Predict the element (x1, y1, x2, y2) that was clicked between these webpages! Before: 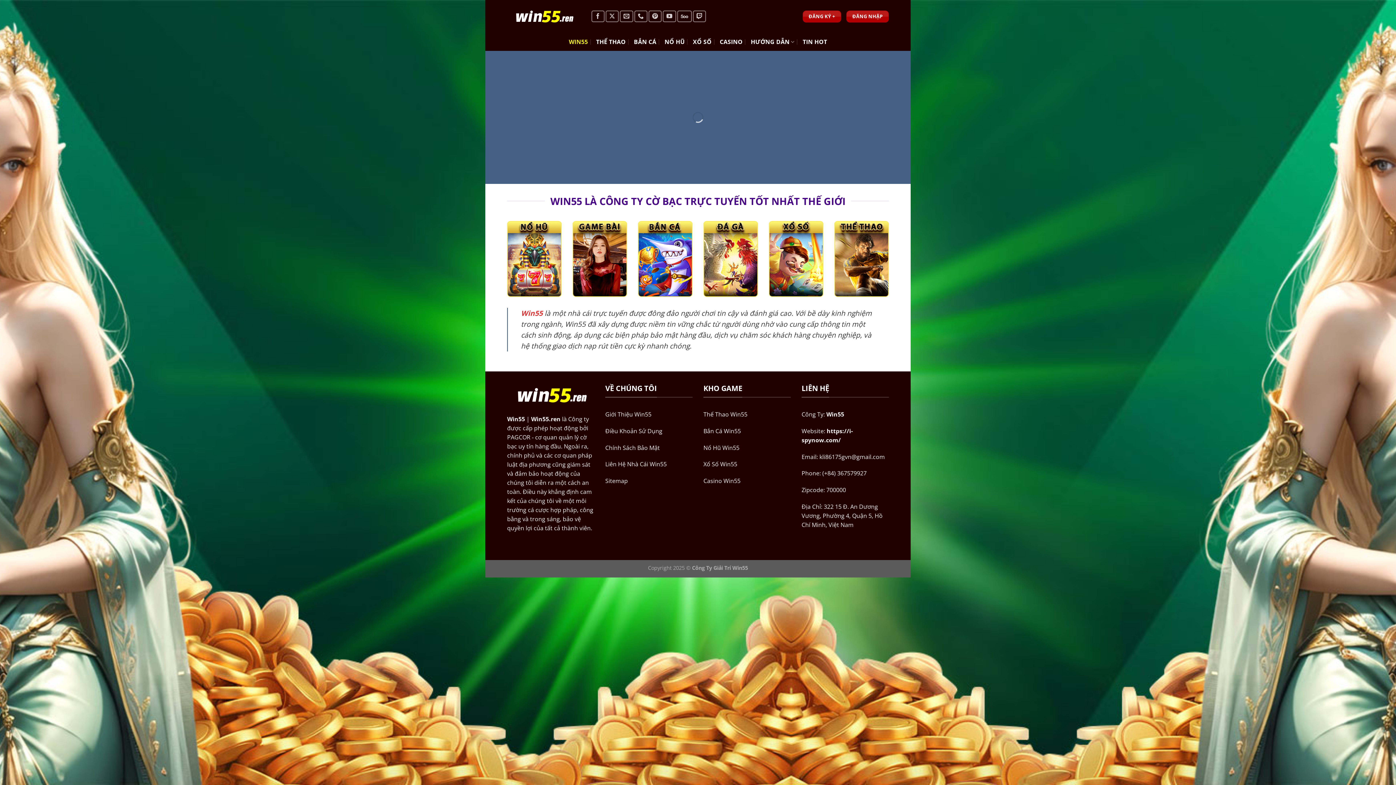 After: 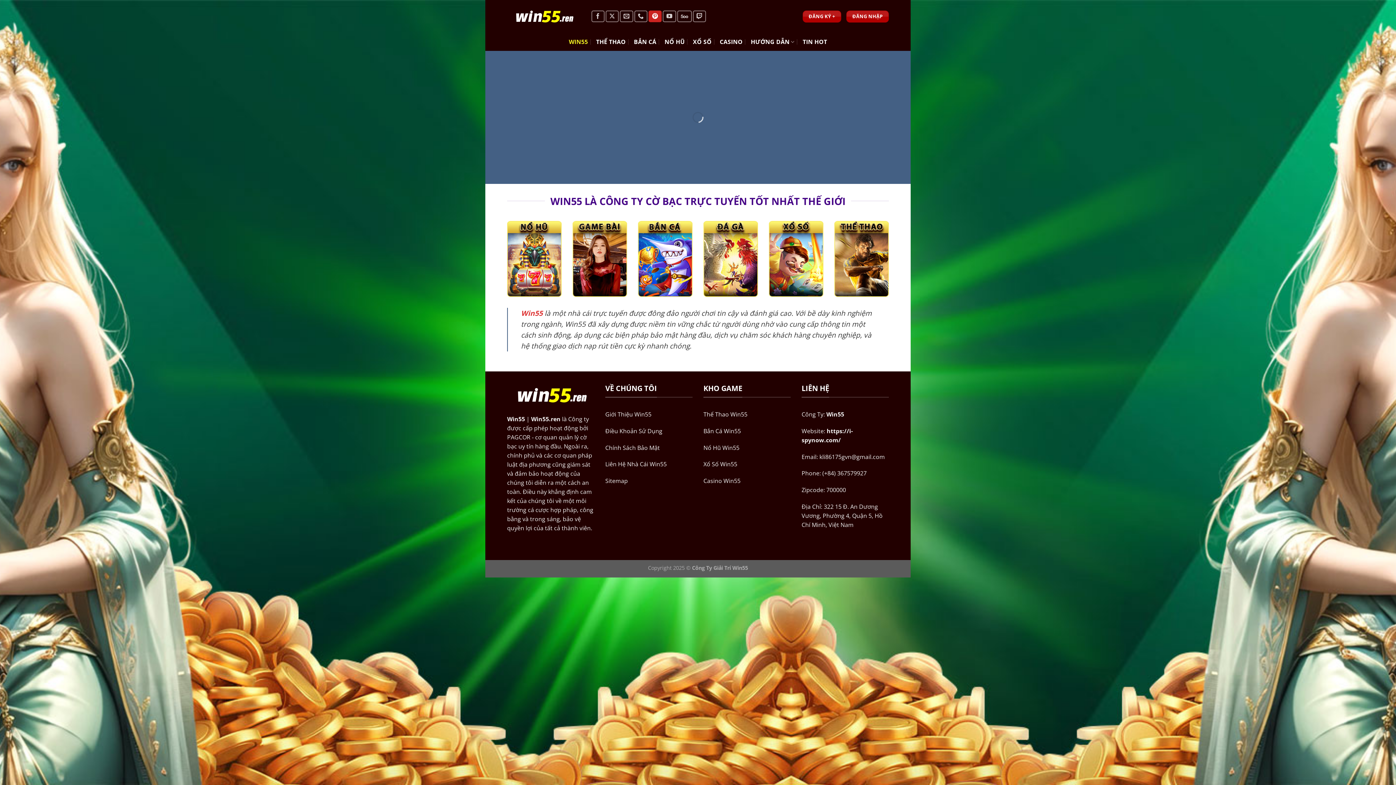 Action: label: Theo dõi trên Pinterest bbox: (648, 10, 661, 22)